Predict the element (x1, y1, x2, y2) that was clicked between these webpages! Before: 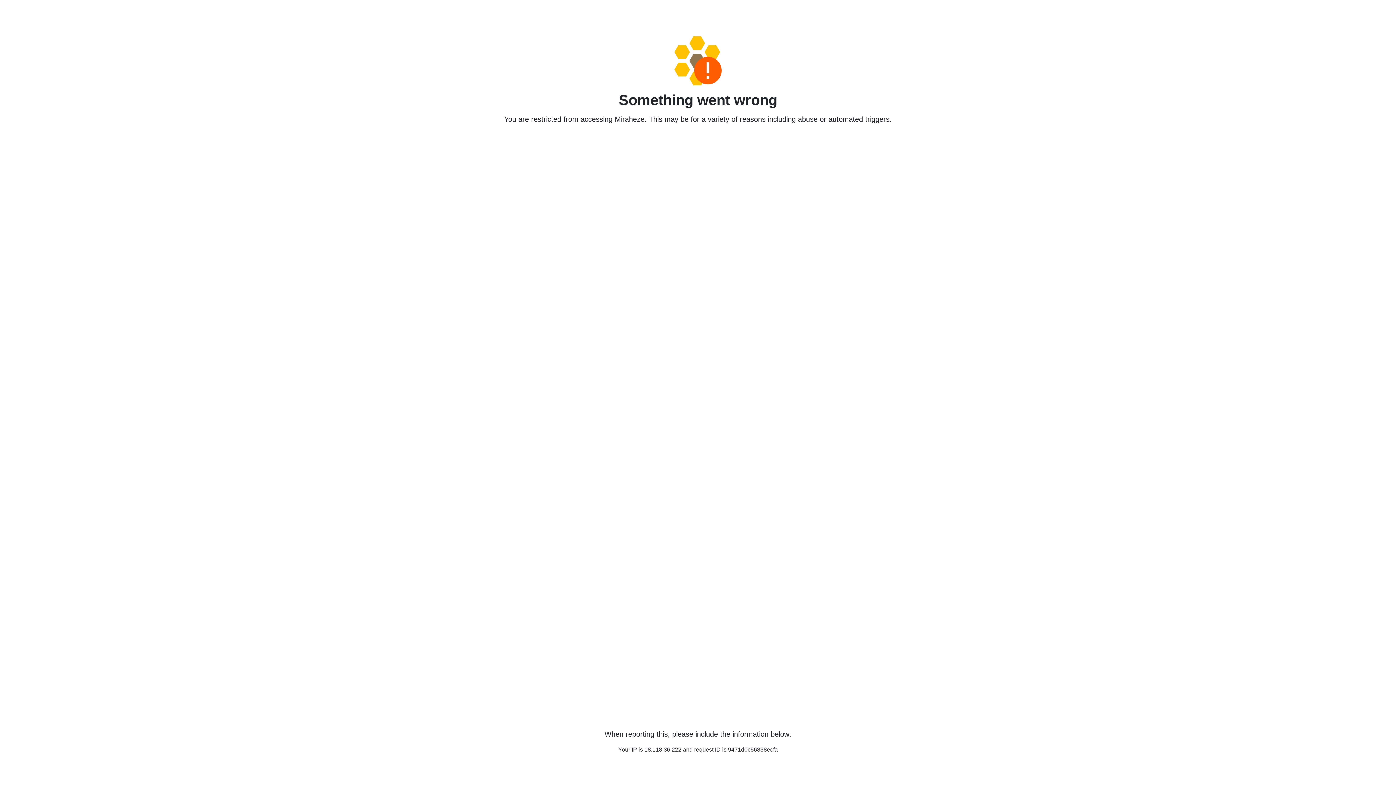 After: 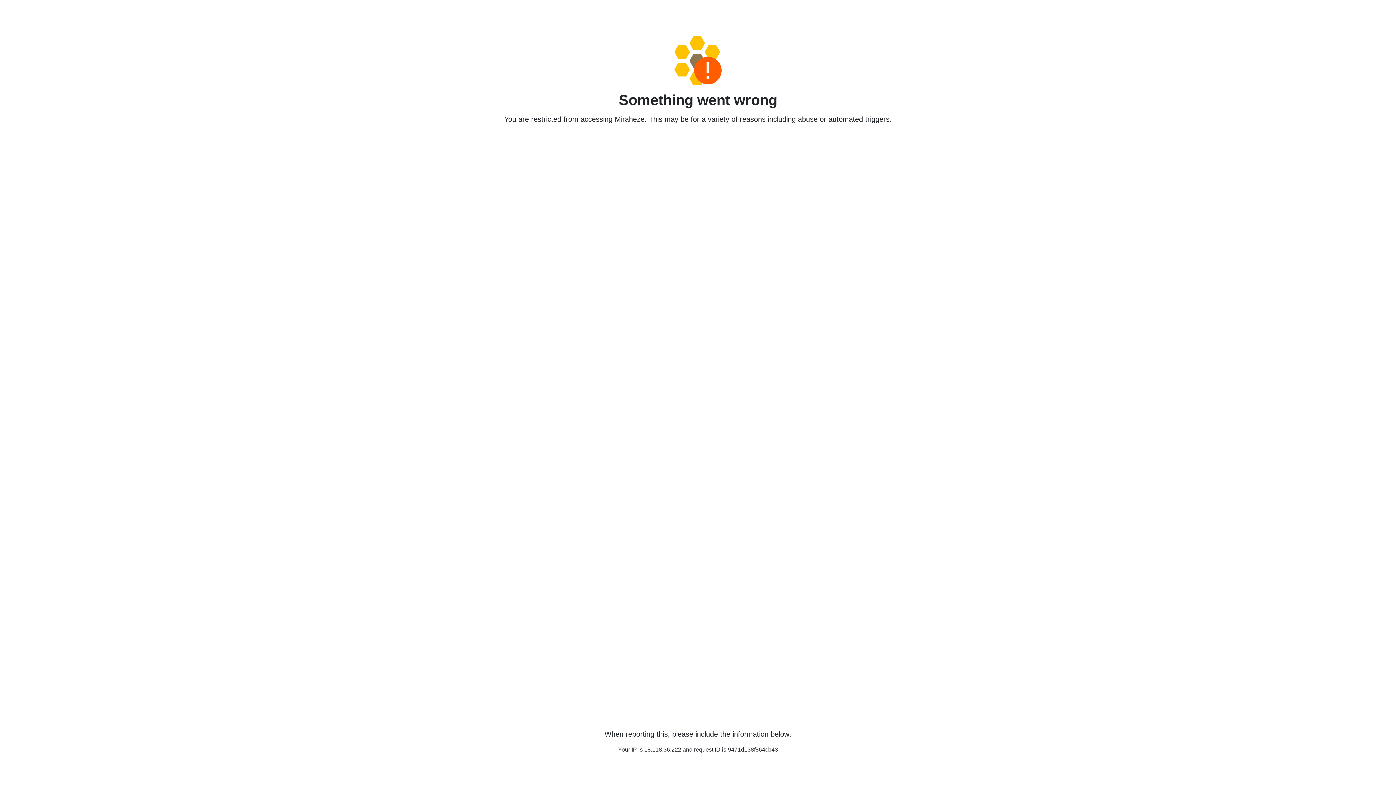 Action: bbox: (458, 36, 938, 85)